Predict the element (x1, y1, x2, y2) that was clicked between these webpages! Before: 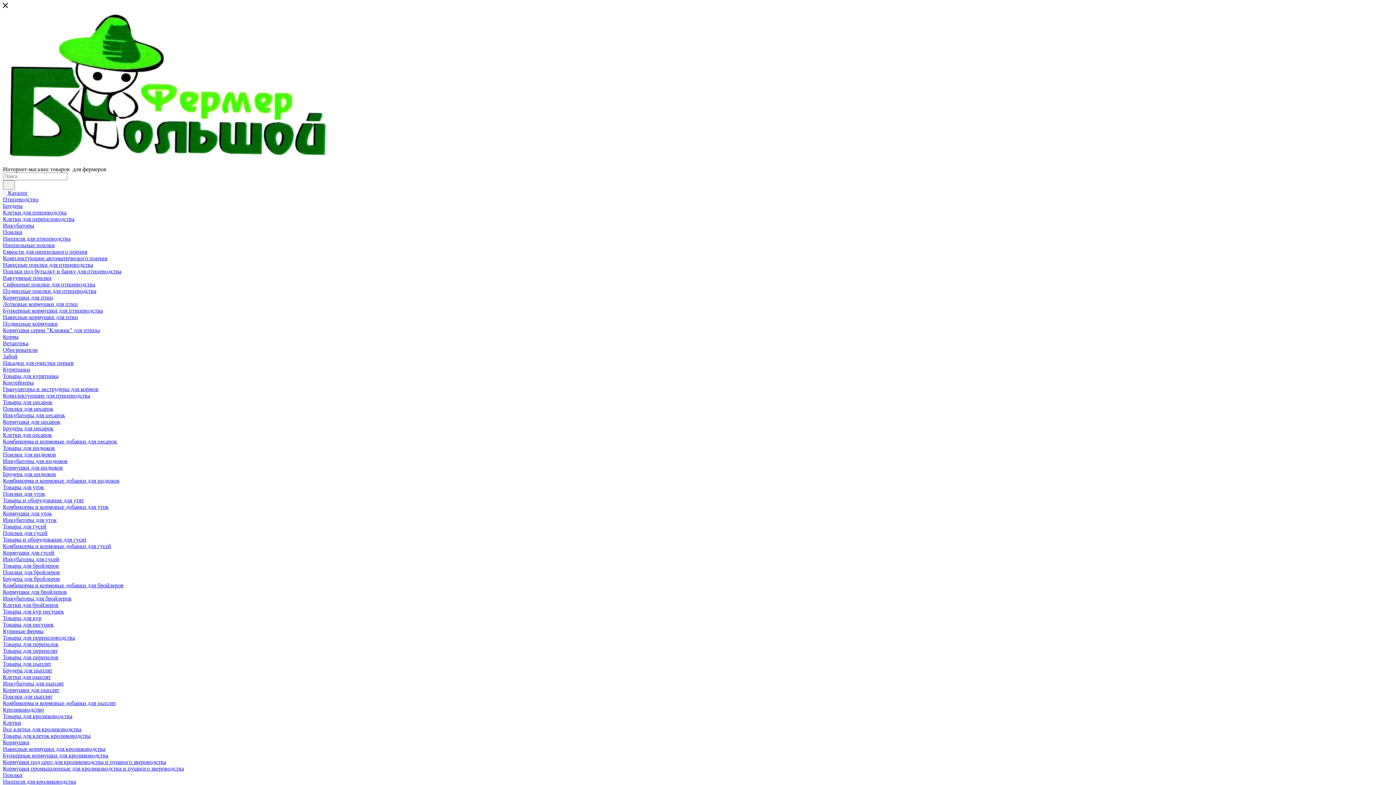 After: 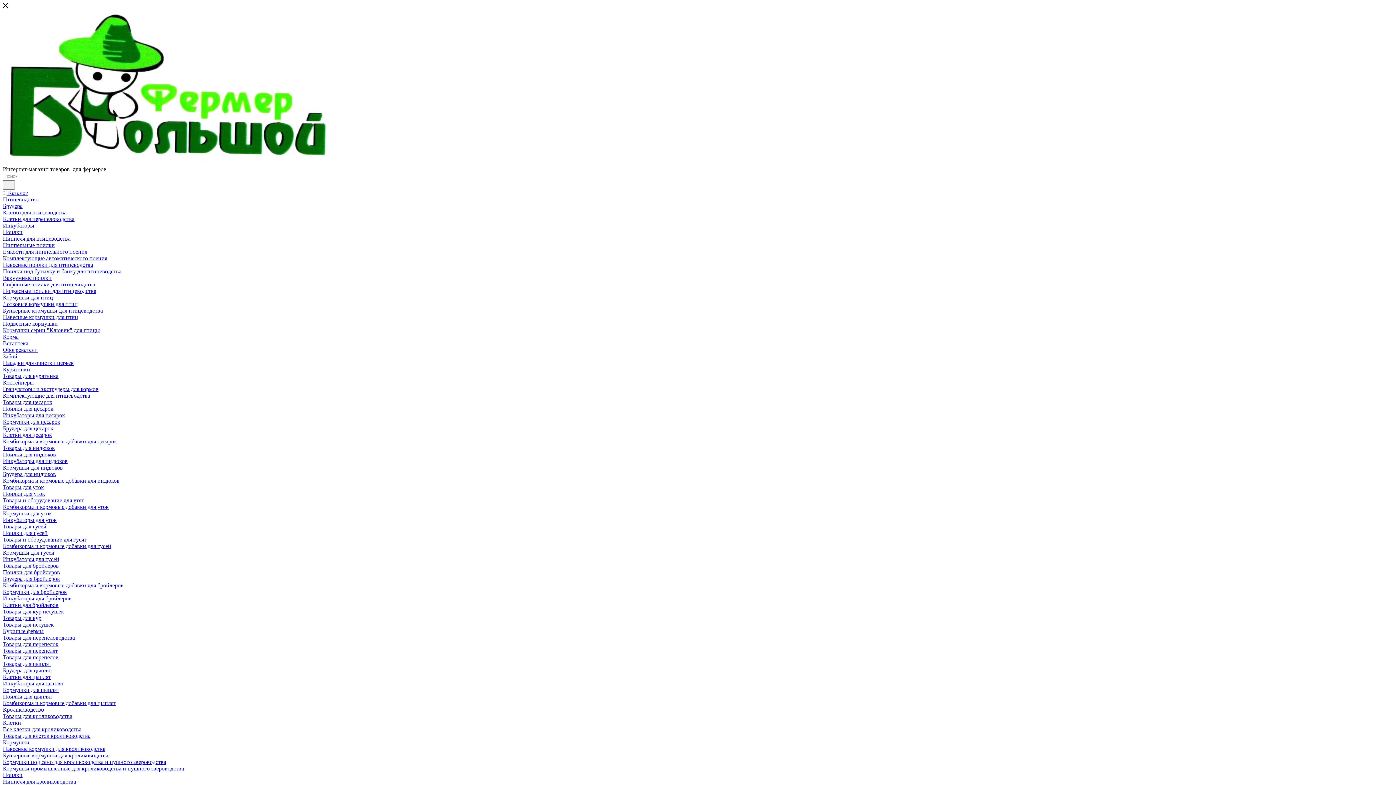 Action: bbox: (2, 229, 22, 235) label: Поилки